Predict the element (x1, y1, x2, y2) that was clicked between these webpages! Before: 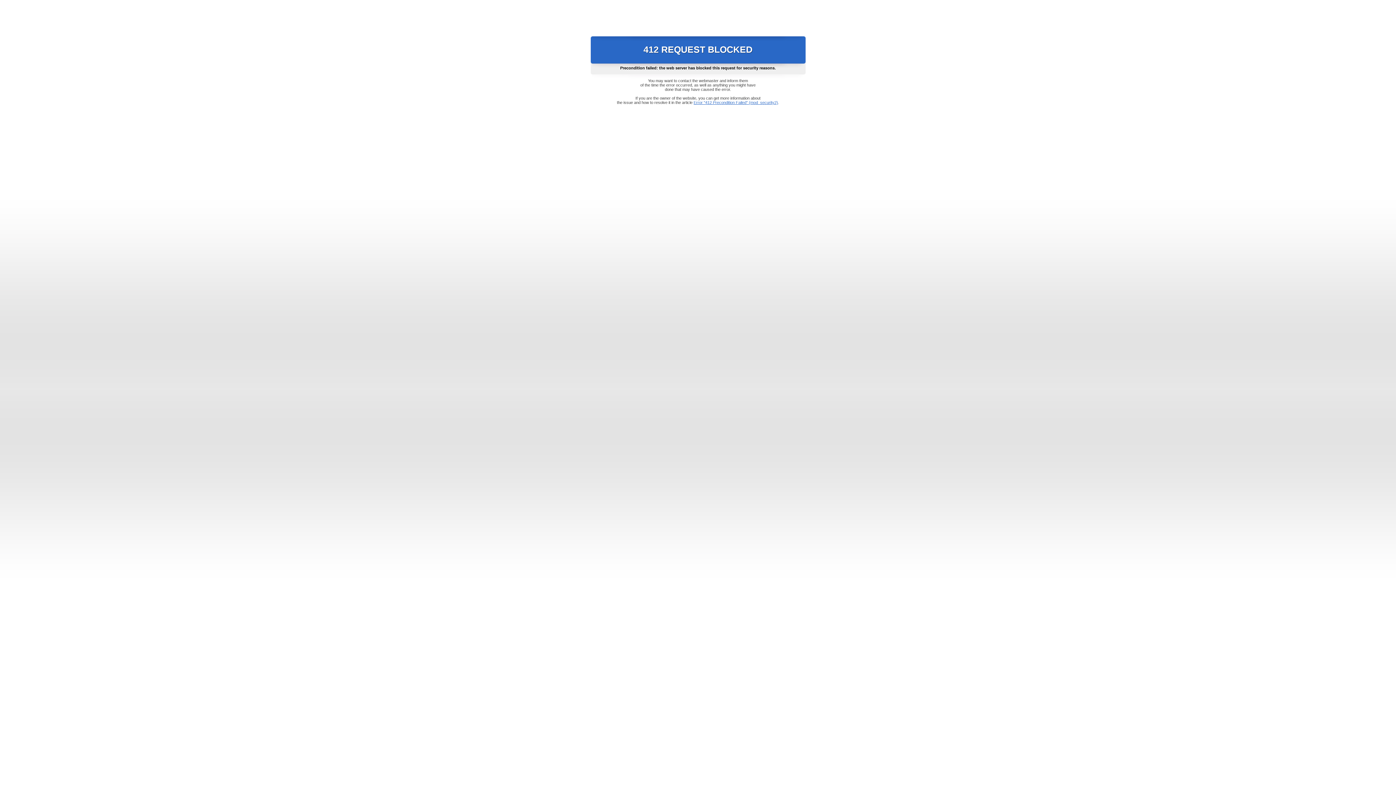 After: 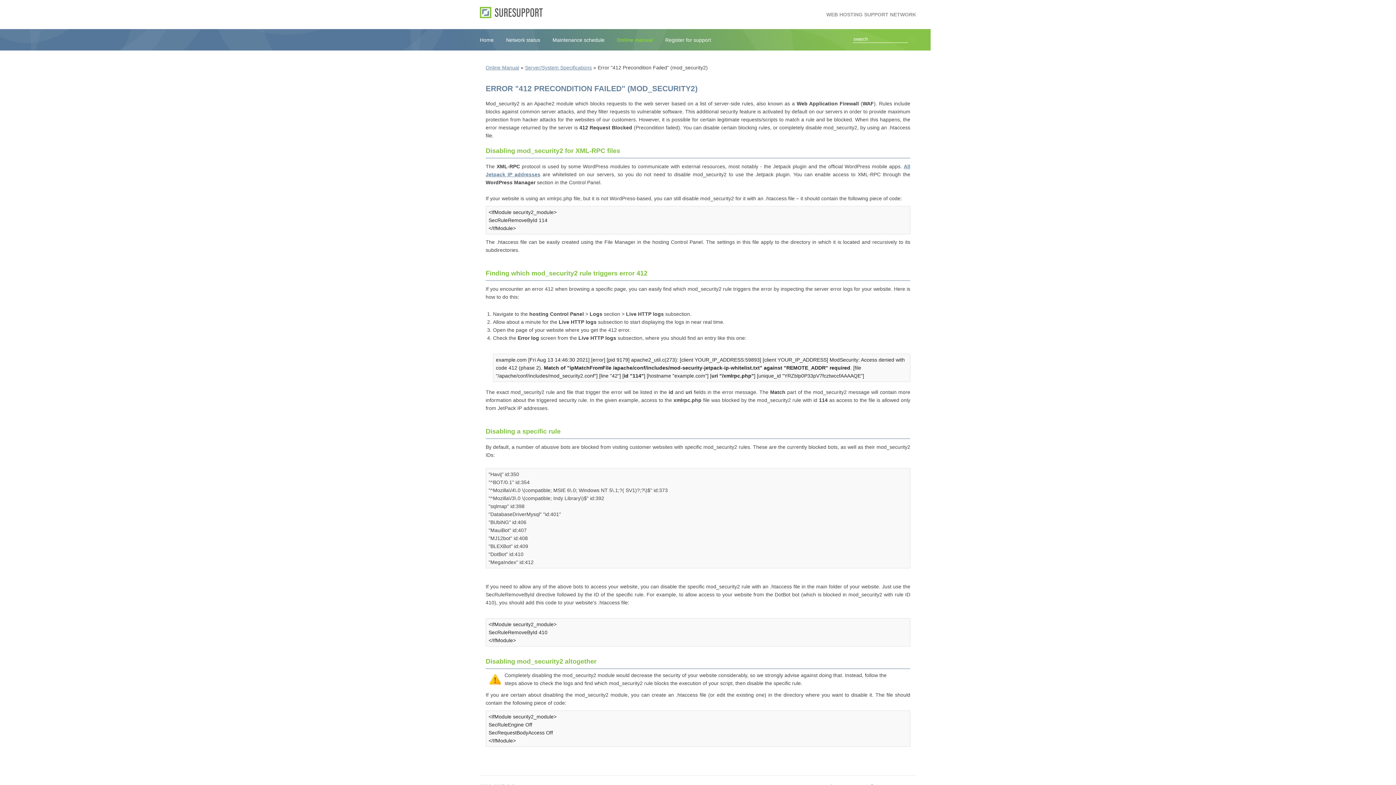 Action: bbox: (693, 100, 778, 104) label: Error "412 Precondition Failed" (mod_security2)